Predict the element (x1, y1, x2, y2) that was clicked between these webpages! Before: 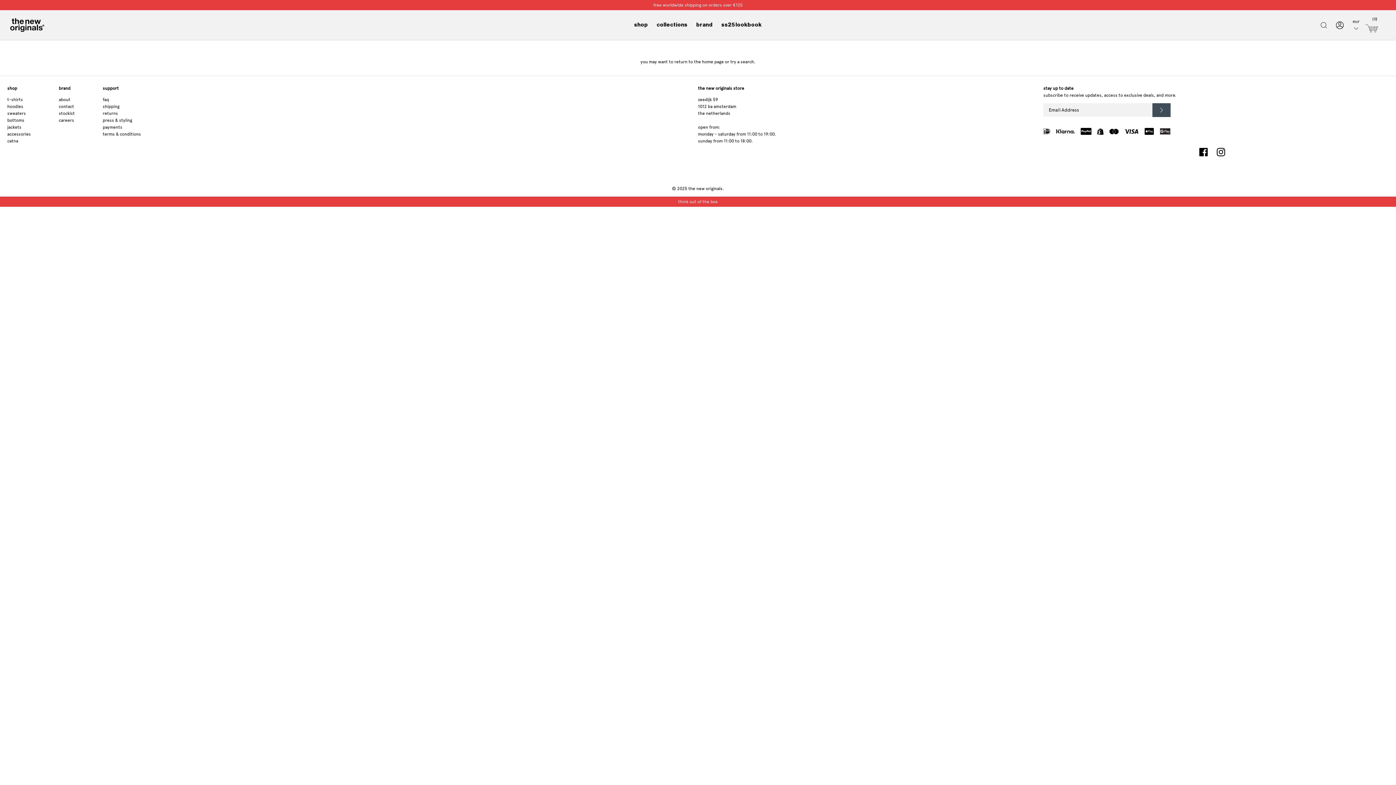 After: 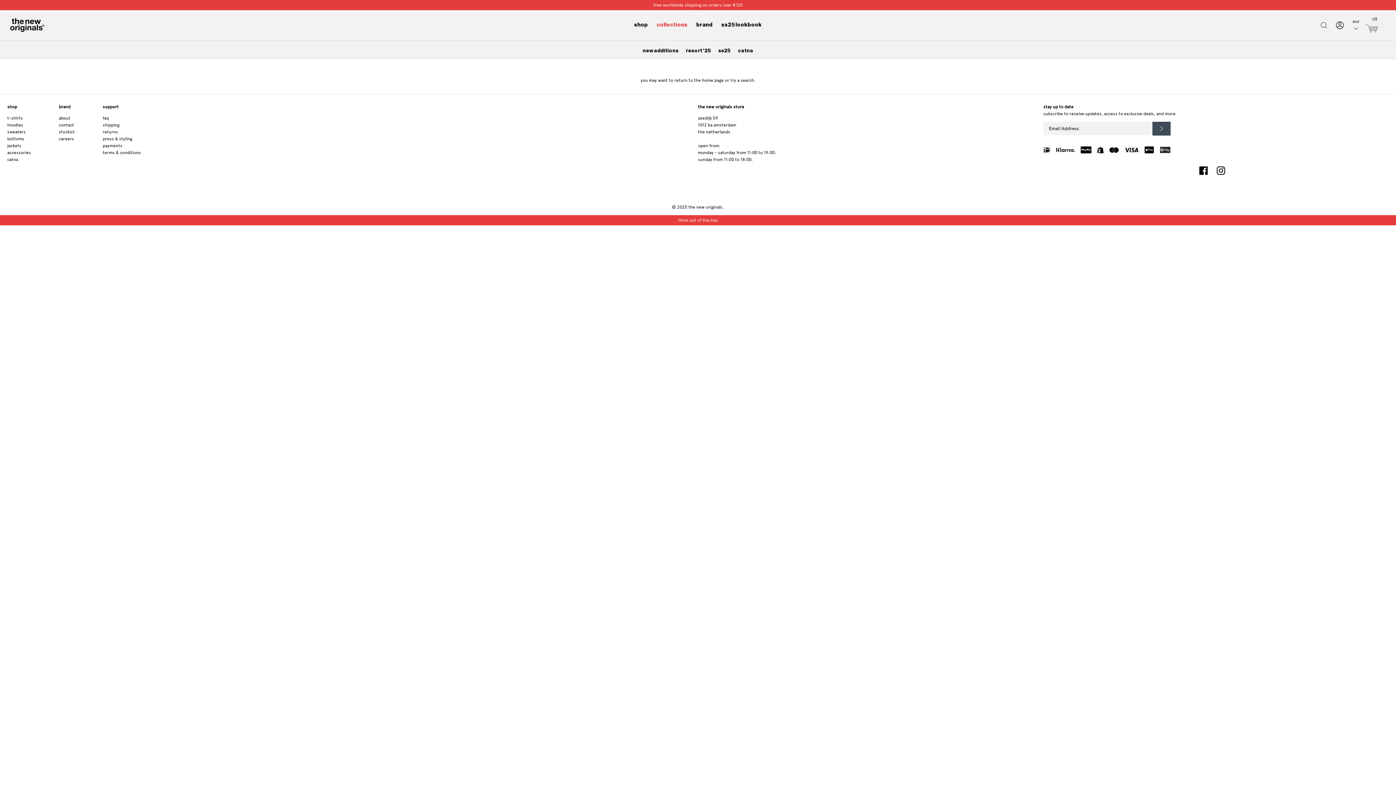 Action: bbox: (652, 13, 692, 36) label: collections